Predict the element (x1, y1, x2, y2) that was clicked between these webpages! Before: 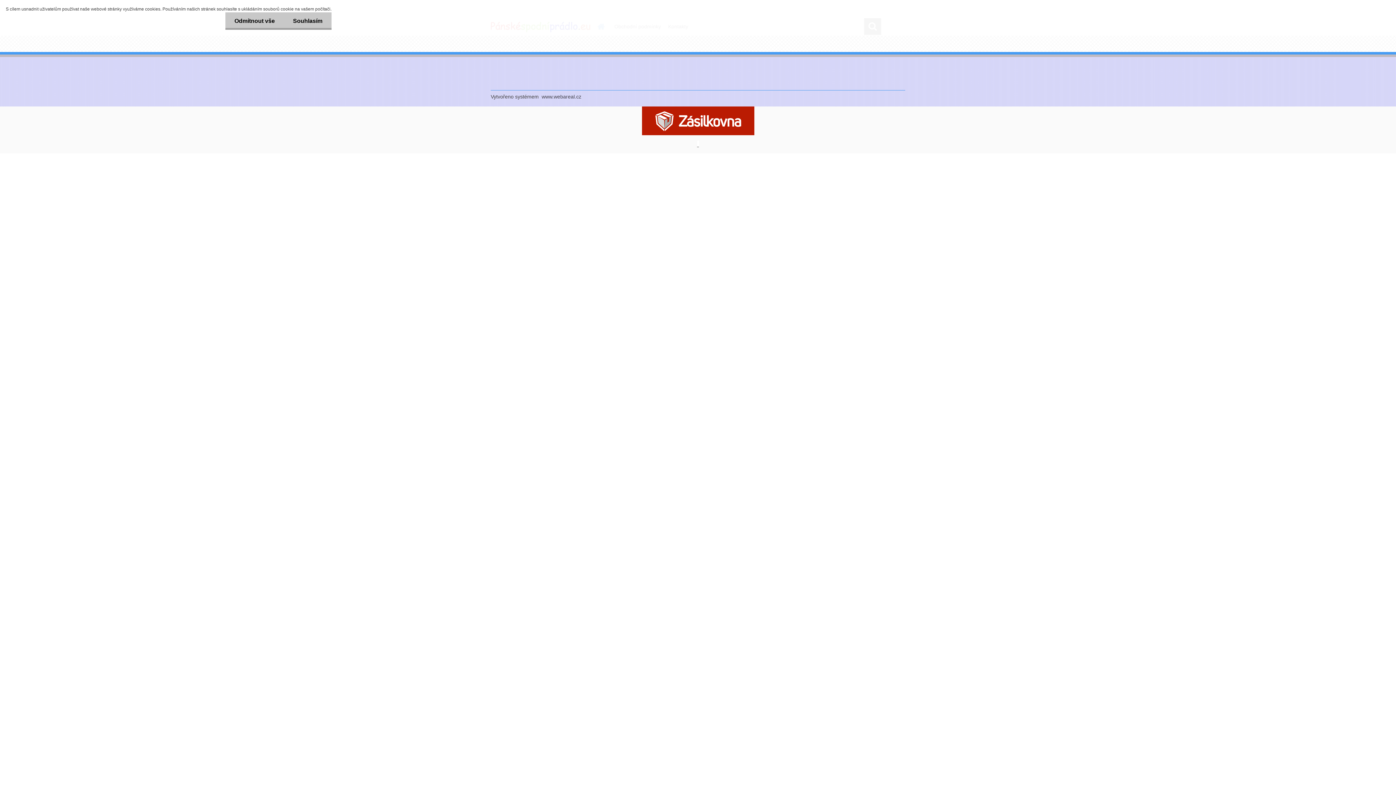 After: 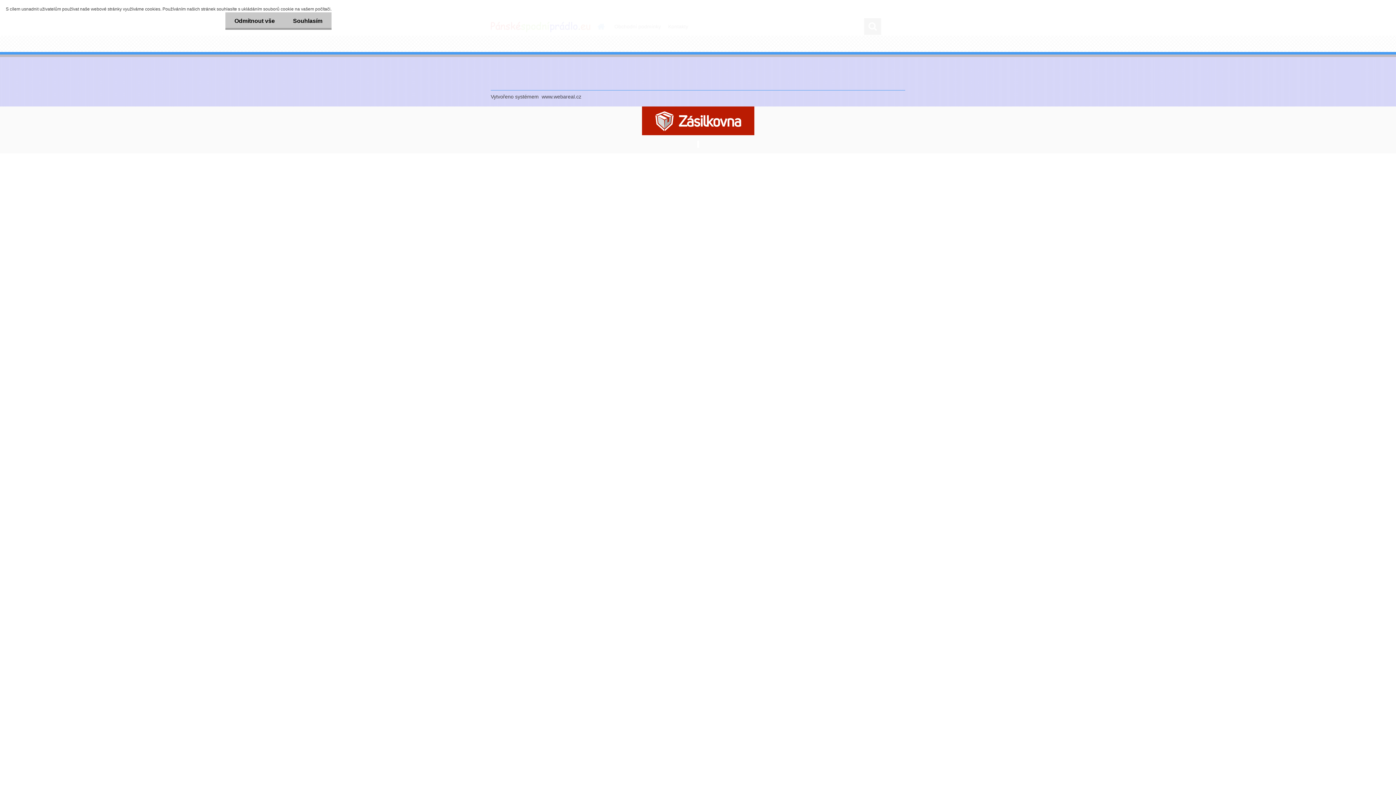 Action: bbox: (697, 140, 699, 148) label:  